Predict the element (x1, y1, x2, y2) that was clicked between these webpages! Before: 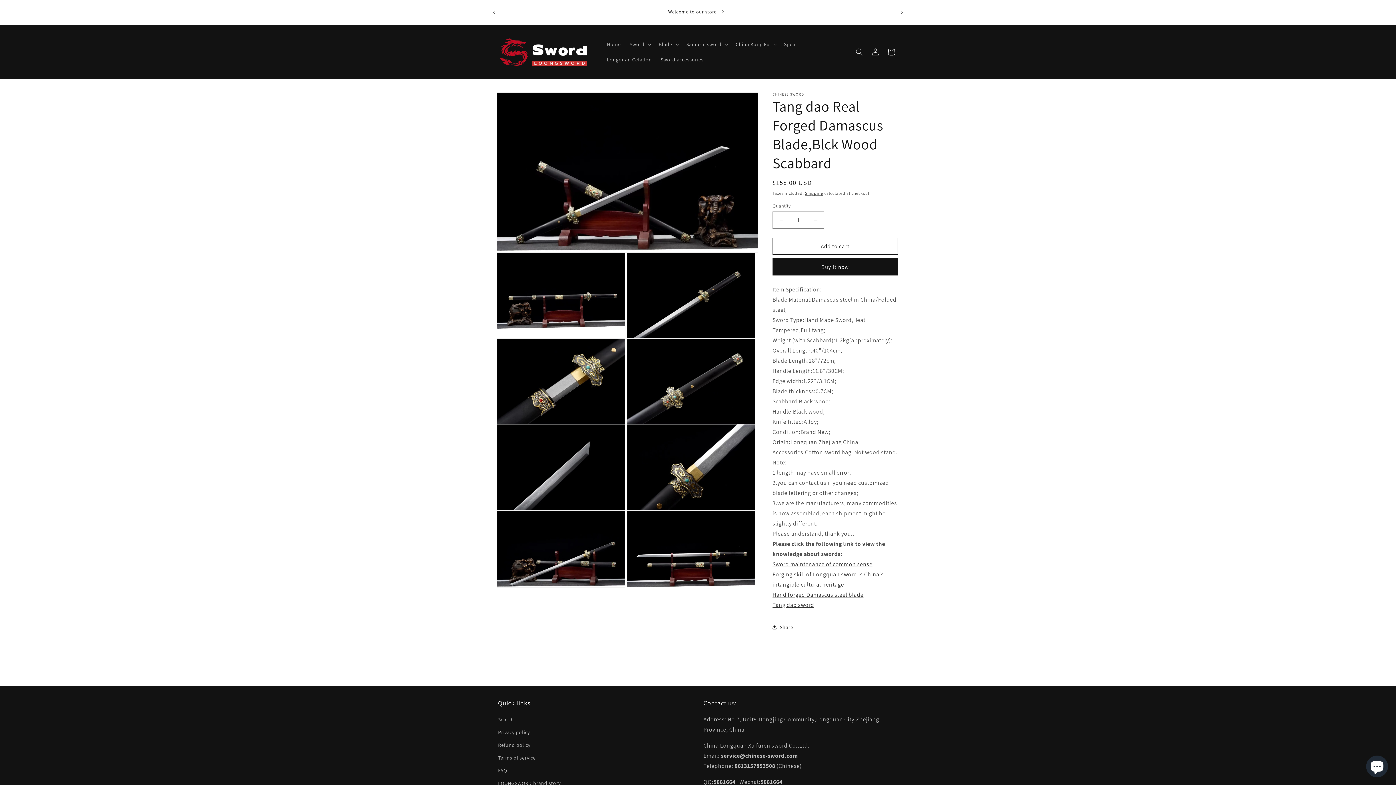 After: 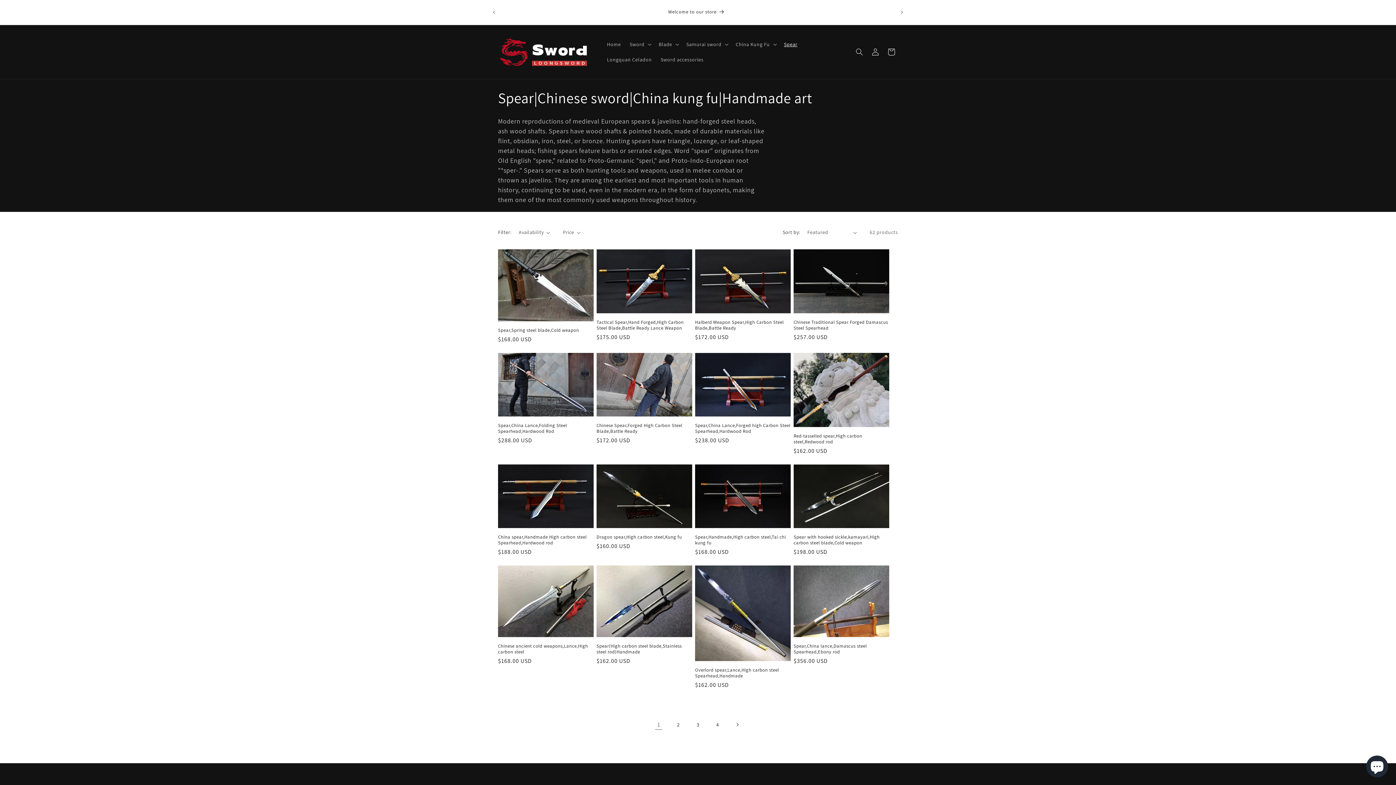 Action: bbox: (779, 36, 802, 52) label: Spear